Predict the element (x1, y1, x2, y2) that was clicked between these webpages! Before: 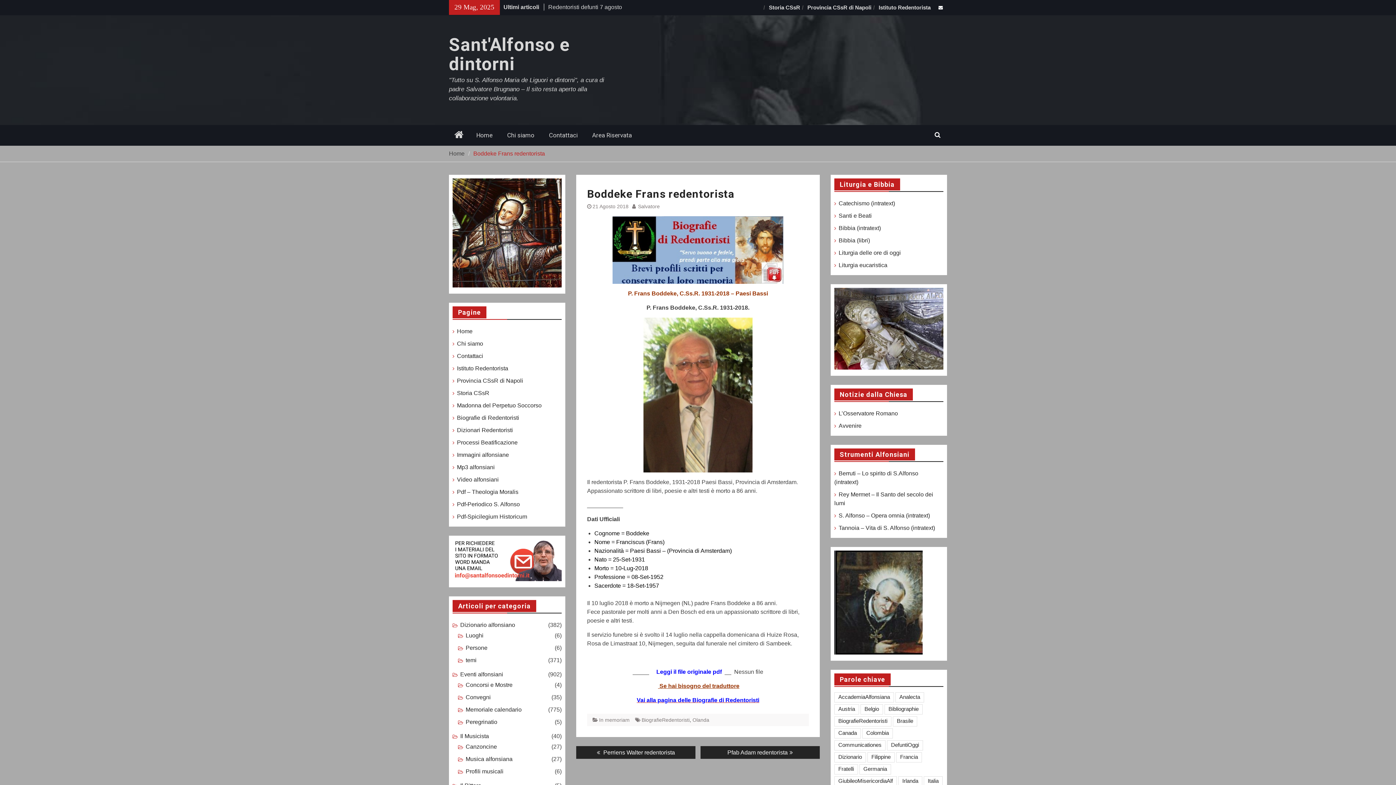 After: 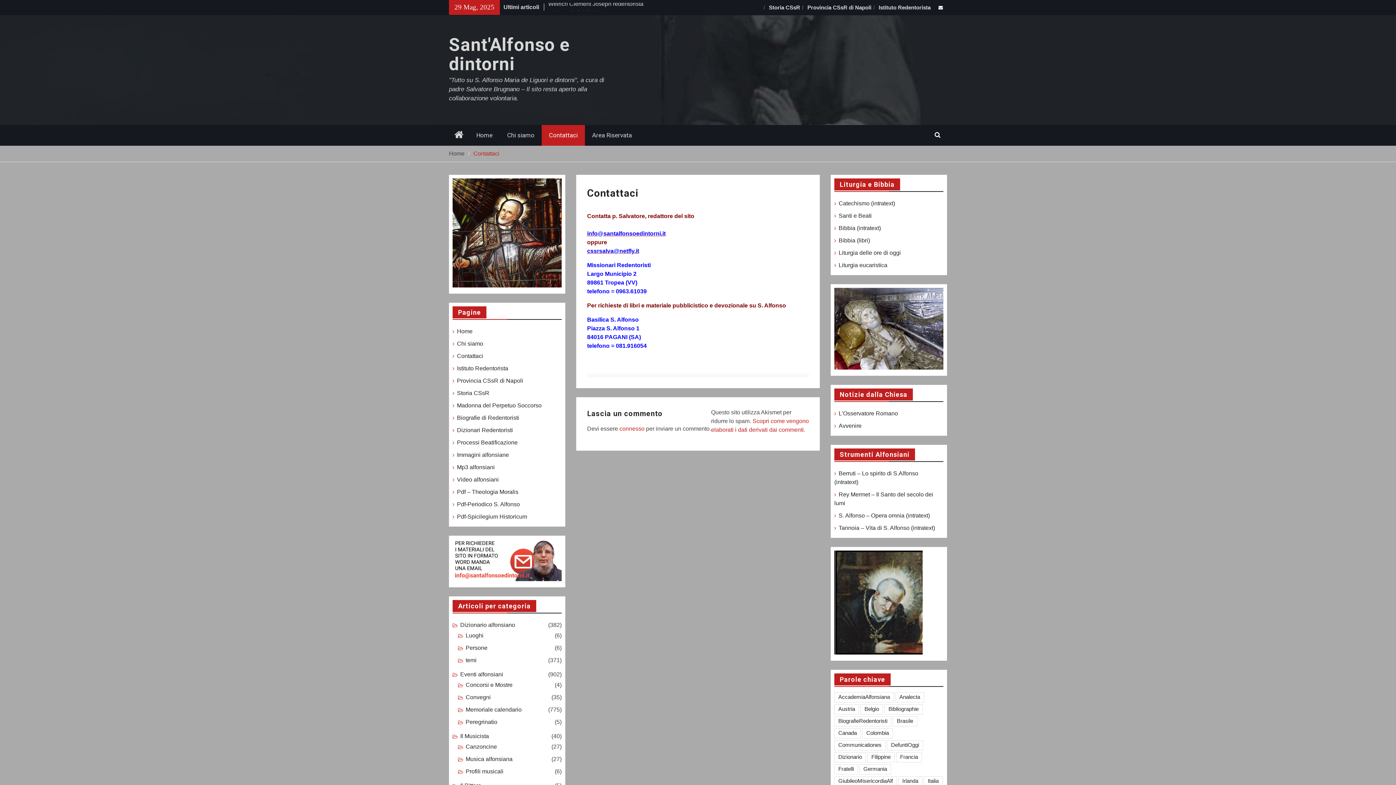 Action: label: Contattaci bbox: (457, 353, 483, 359)